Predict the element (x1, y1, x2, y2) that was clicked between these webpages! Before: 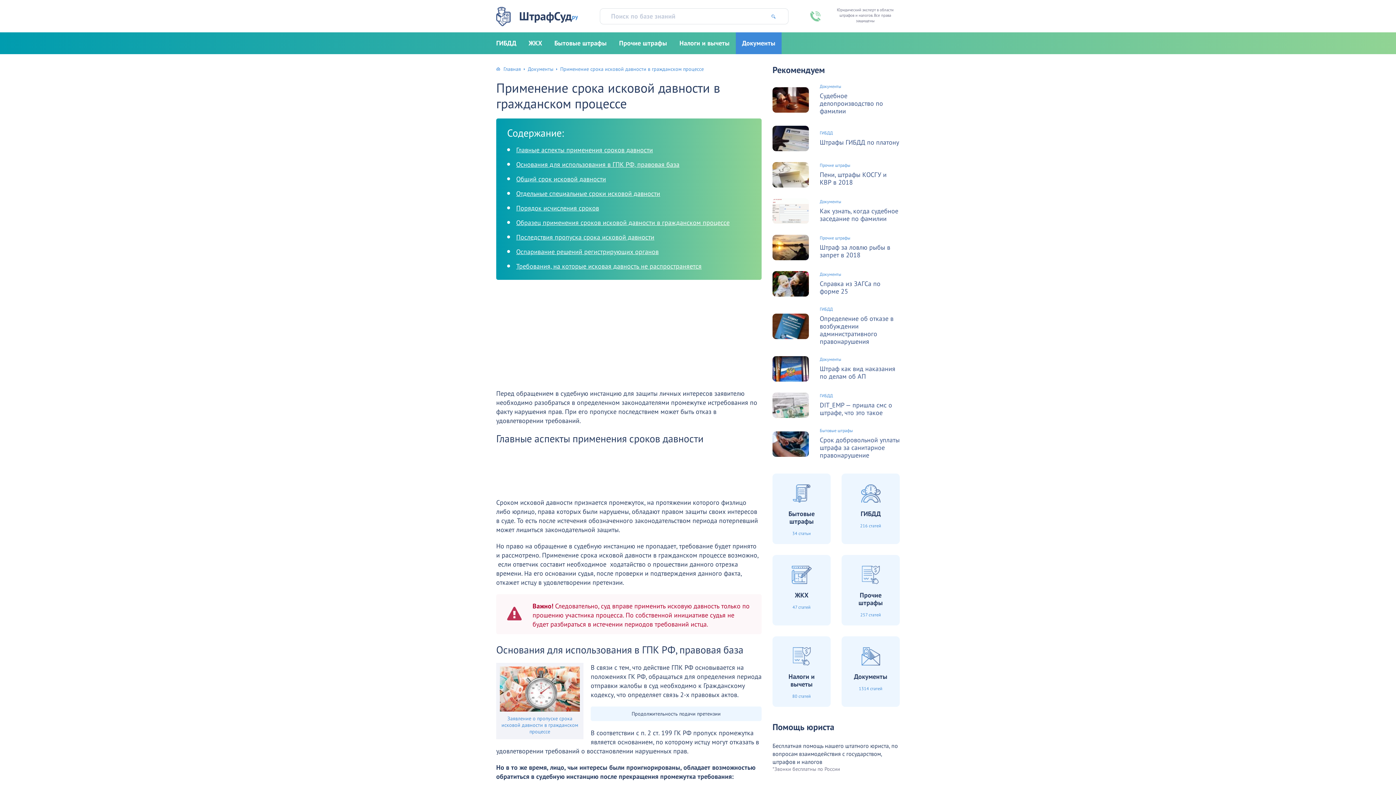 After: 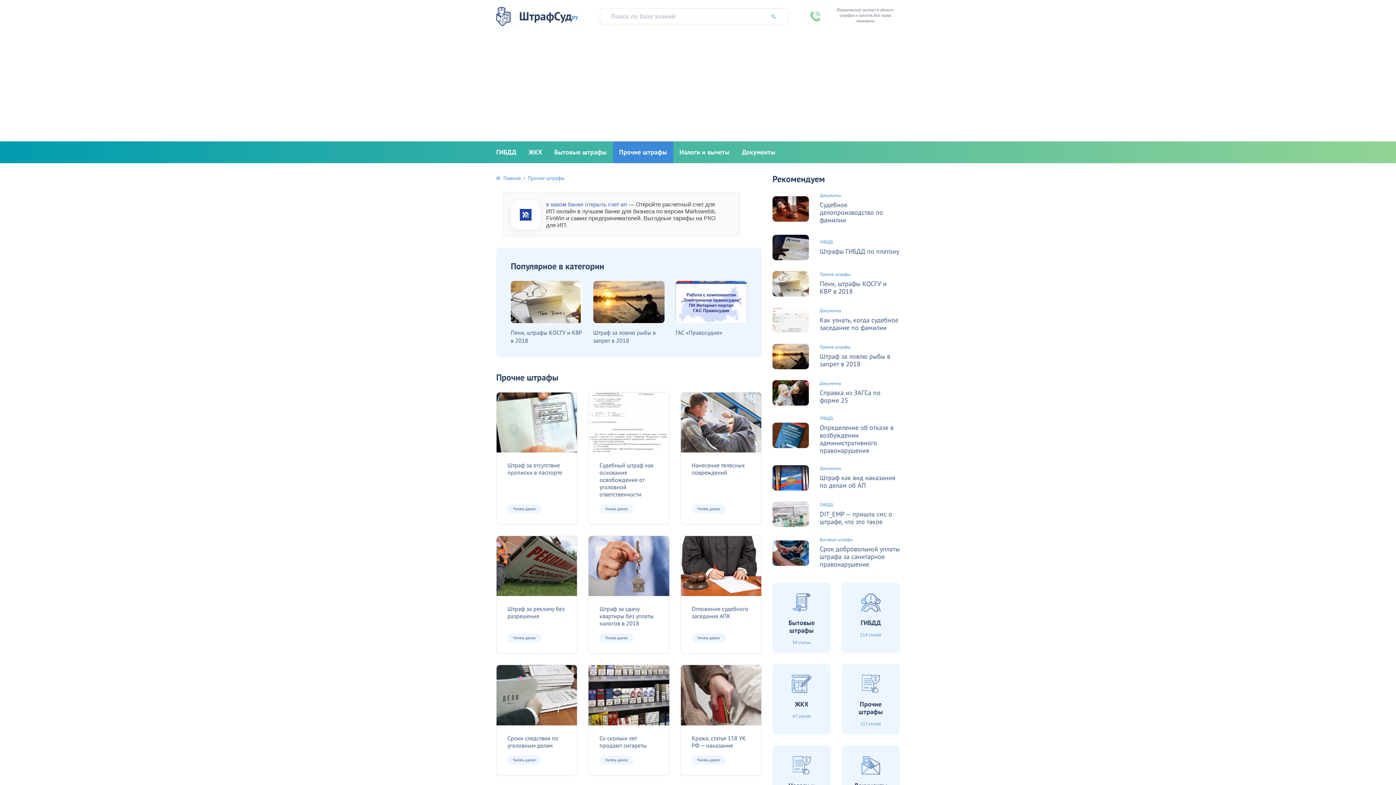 Action: label: Прочие штрафы
257 статей bbox: (841, 555, 900, 625)